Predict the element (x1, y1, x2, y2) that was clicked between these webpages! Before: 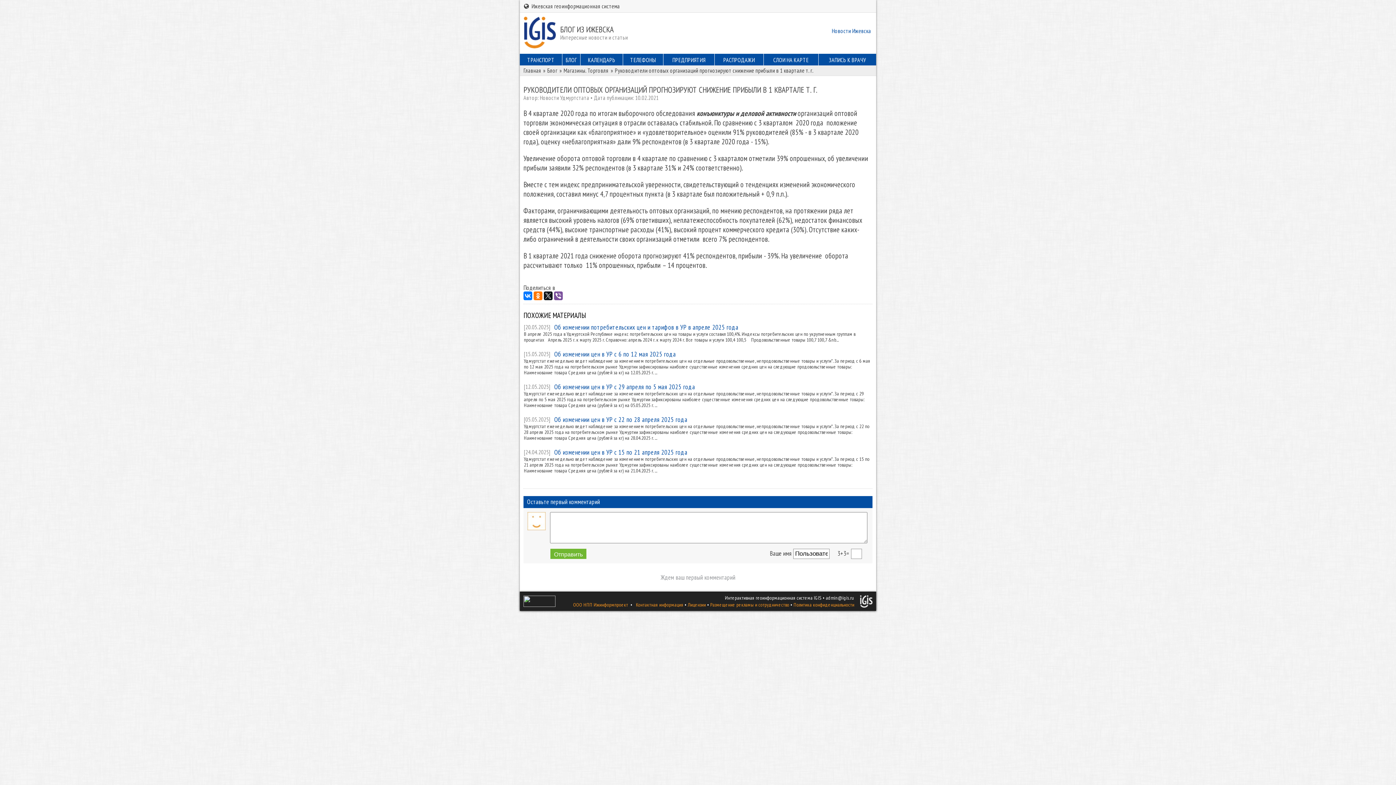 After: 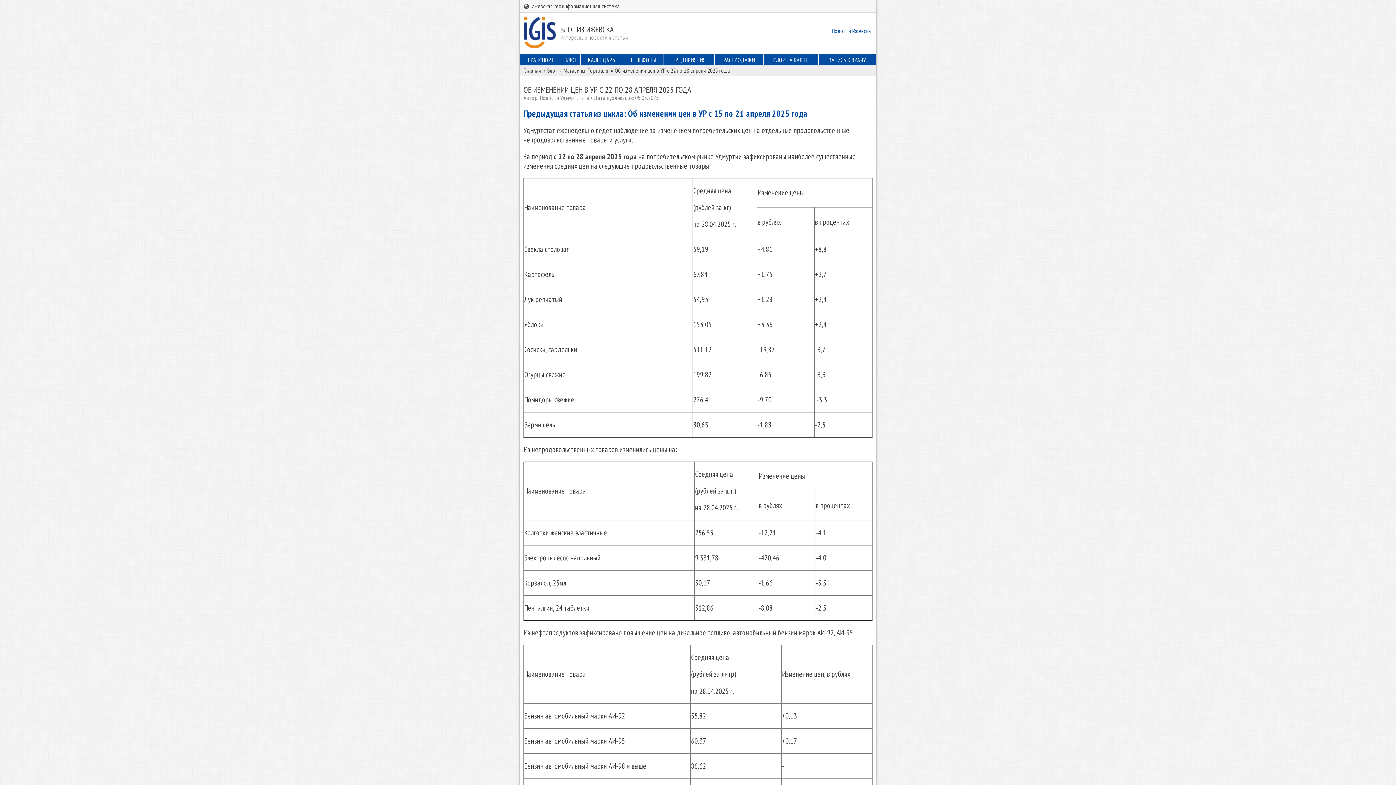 Action: label: Об изменении цен в УР с 22 по 28 апреля 2025 года bbox: (554, 415, 687, 424)